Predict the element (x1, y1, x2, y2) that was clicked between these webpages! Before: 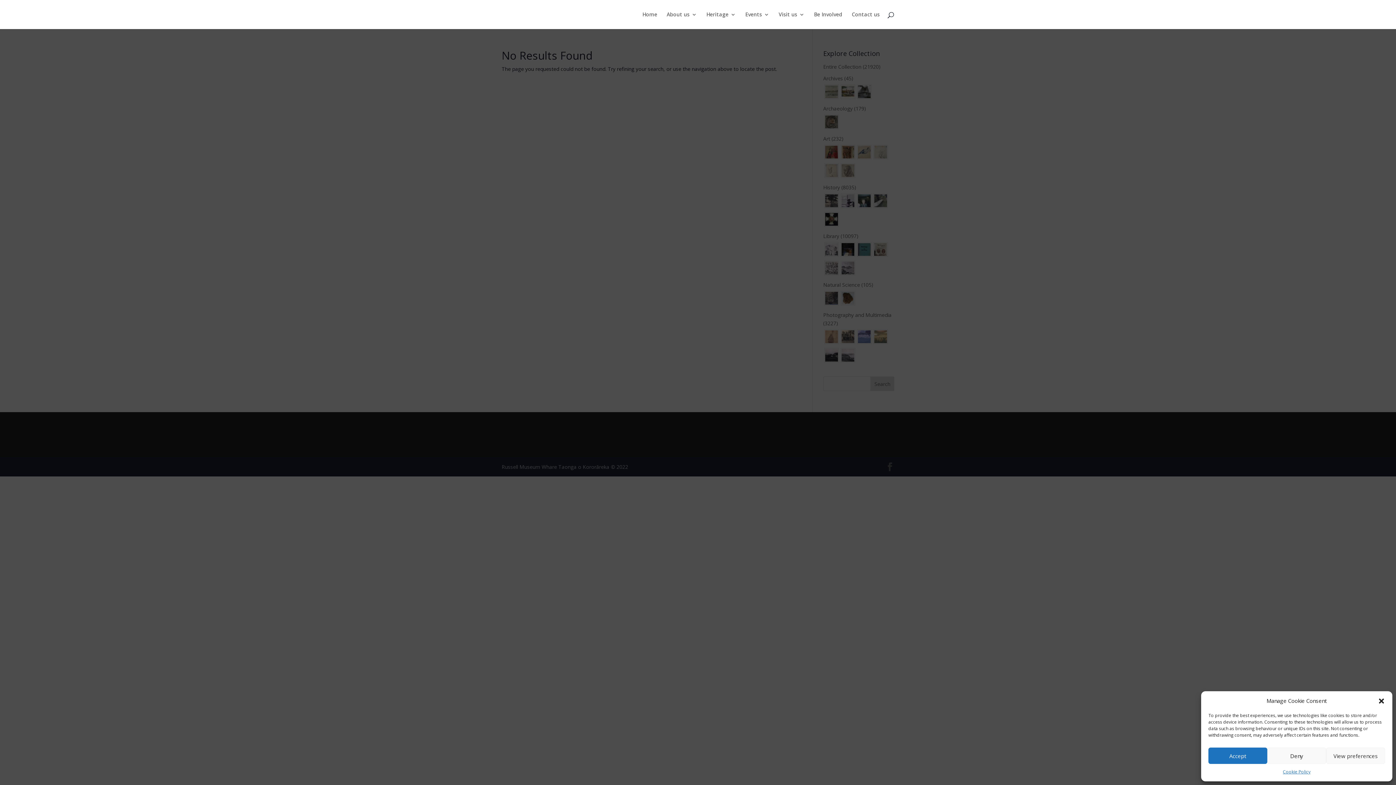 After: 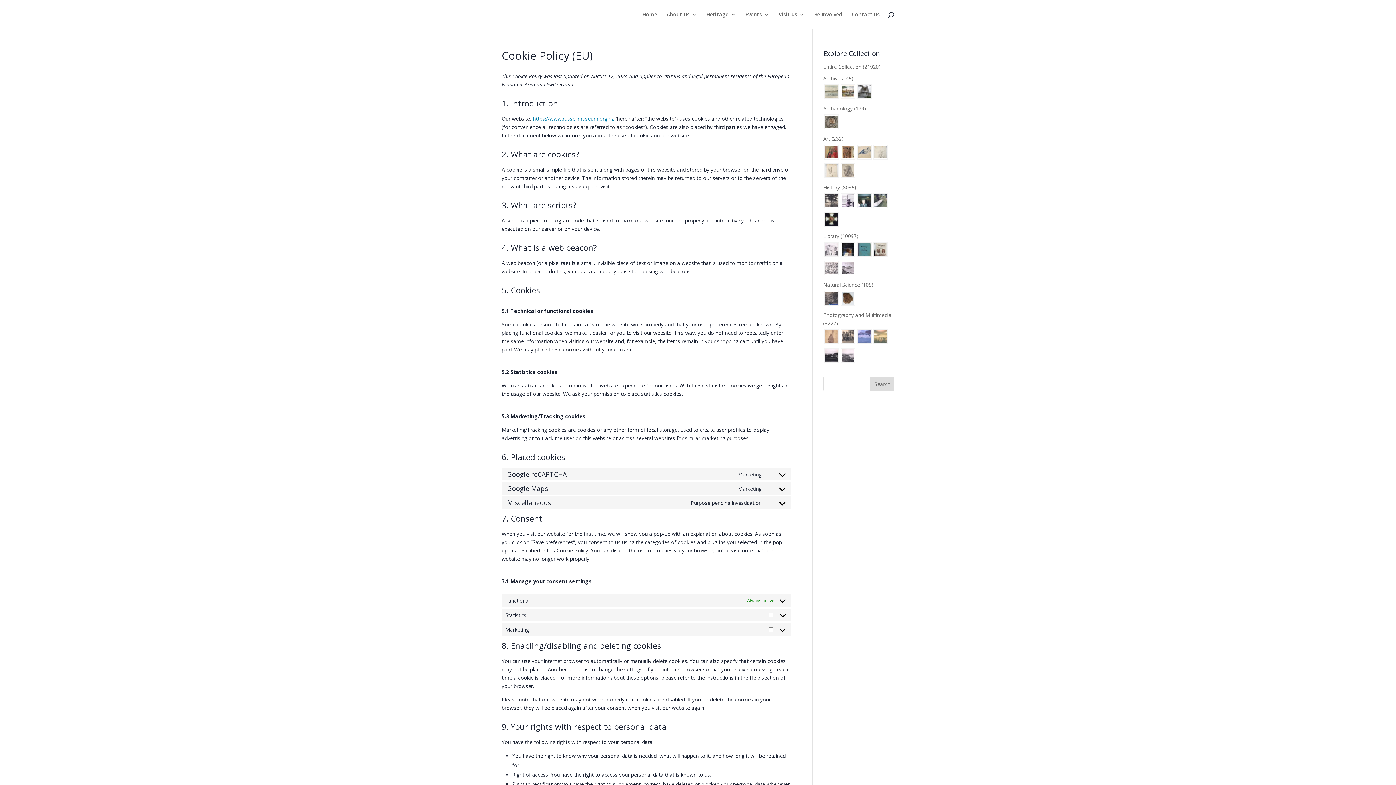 Action: label: Cookie Policy bbox: (1283, 768, 1310, 776)